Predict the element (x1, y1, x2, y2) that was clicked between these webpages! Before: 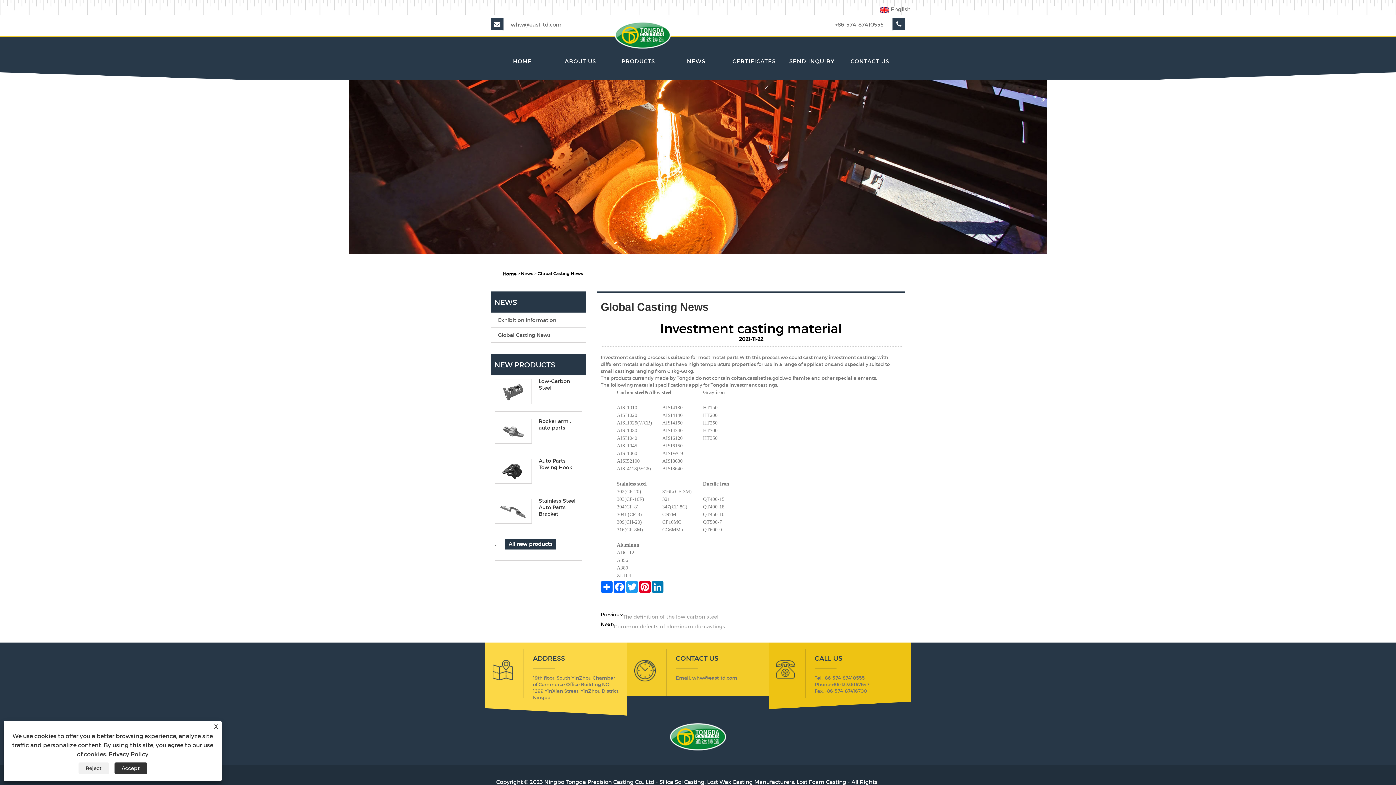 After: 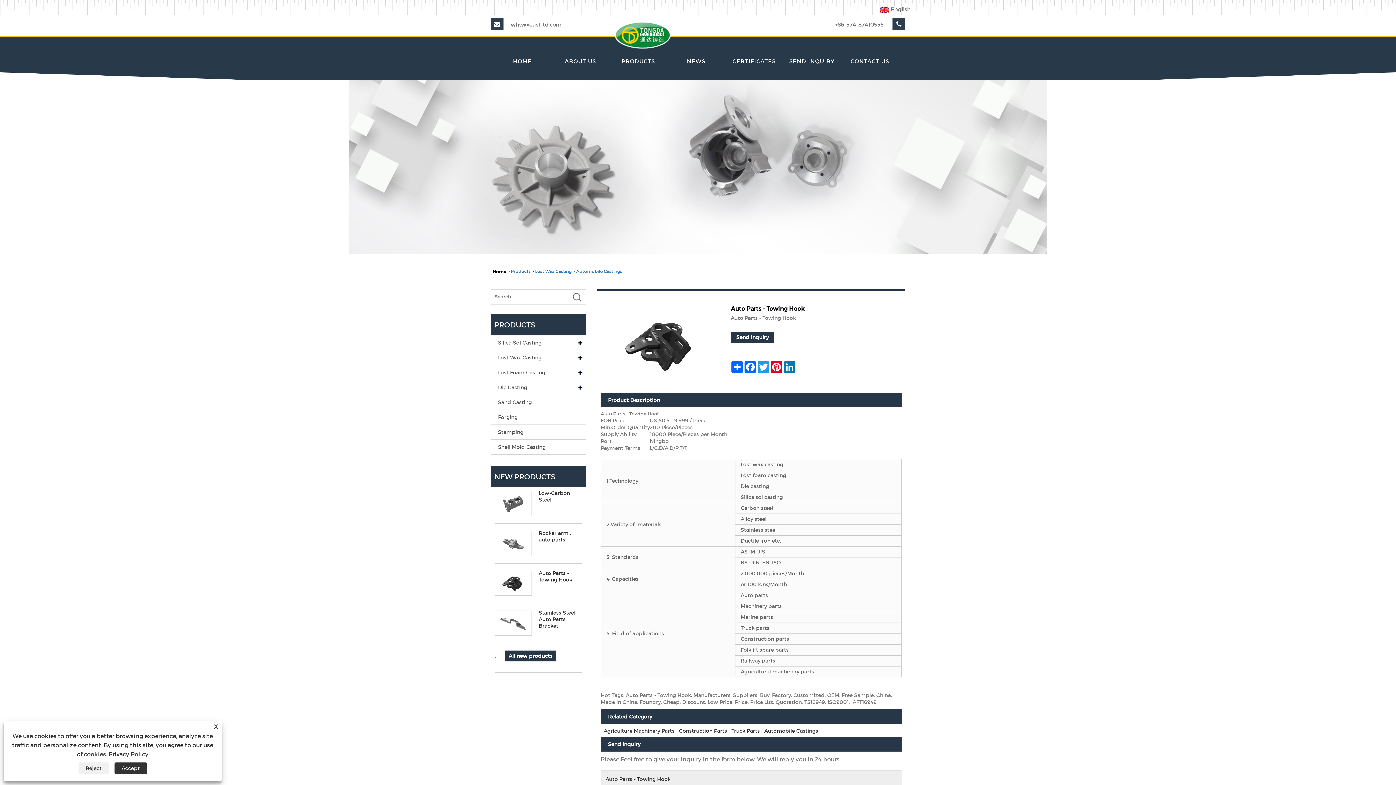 Action: bbox: (494, 459, 532, 483)